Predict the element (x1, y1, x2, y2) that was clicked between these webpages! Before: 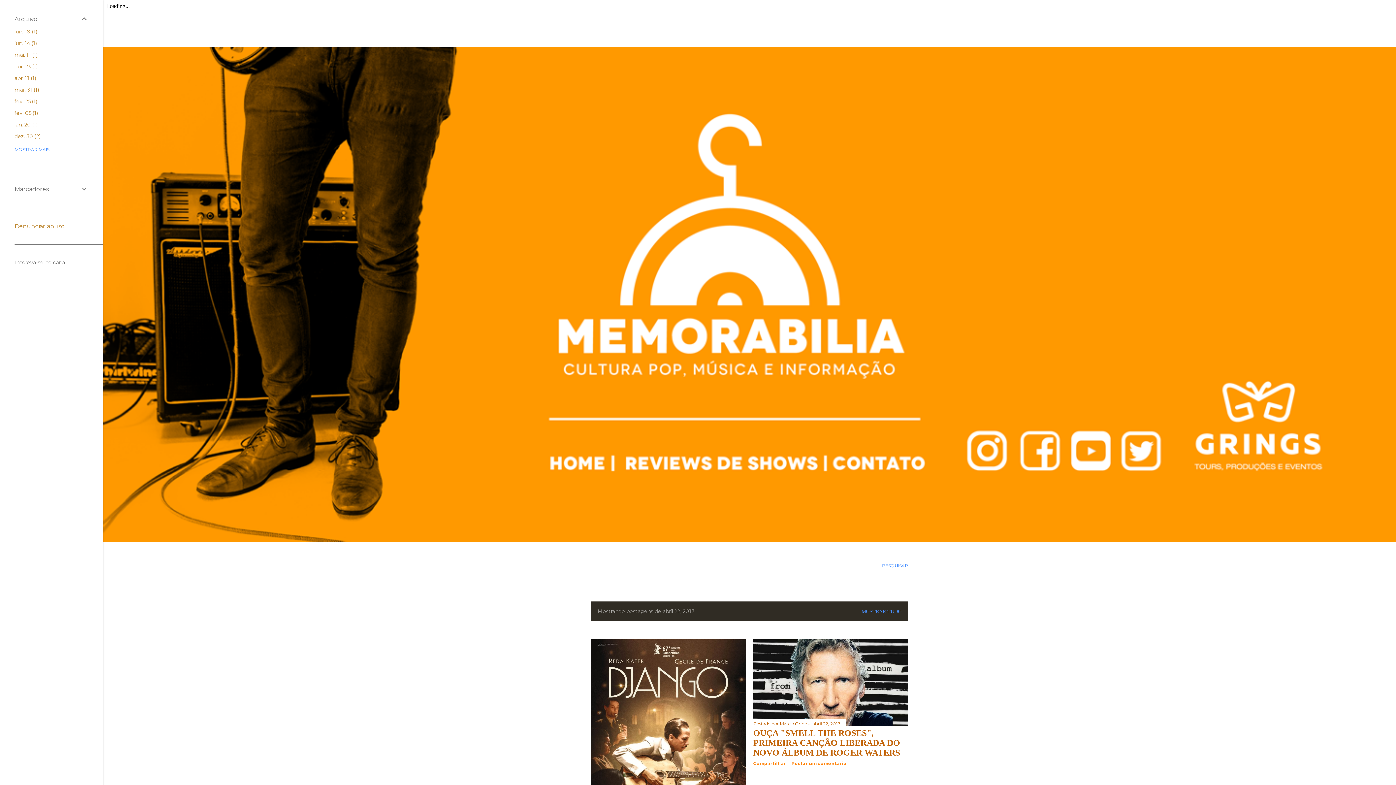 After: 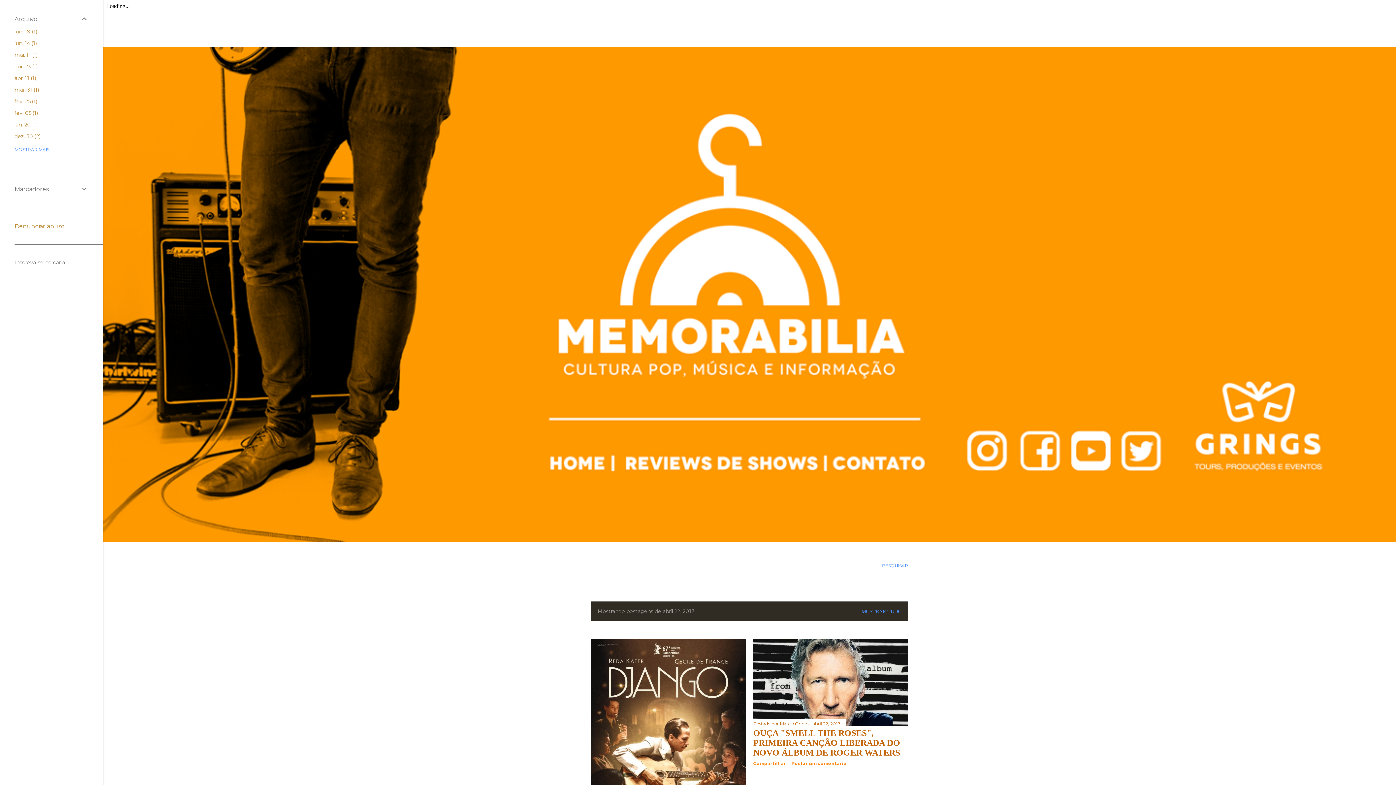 Action: label: Denunciar abuso bbox: (14, 222, 64, 229)